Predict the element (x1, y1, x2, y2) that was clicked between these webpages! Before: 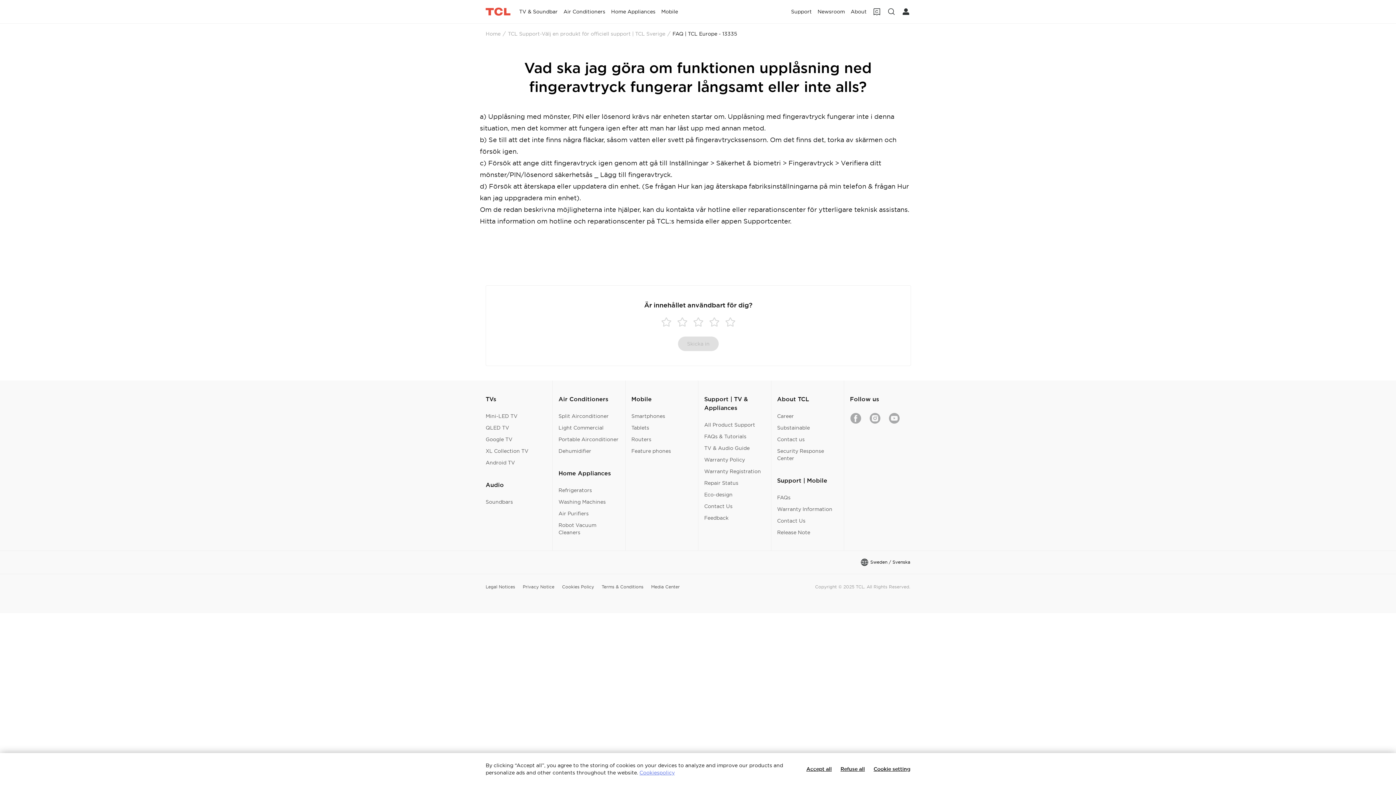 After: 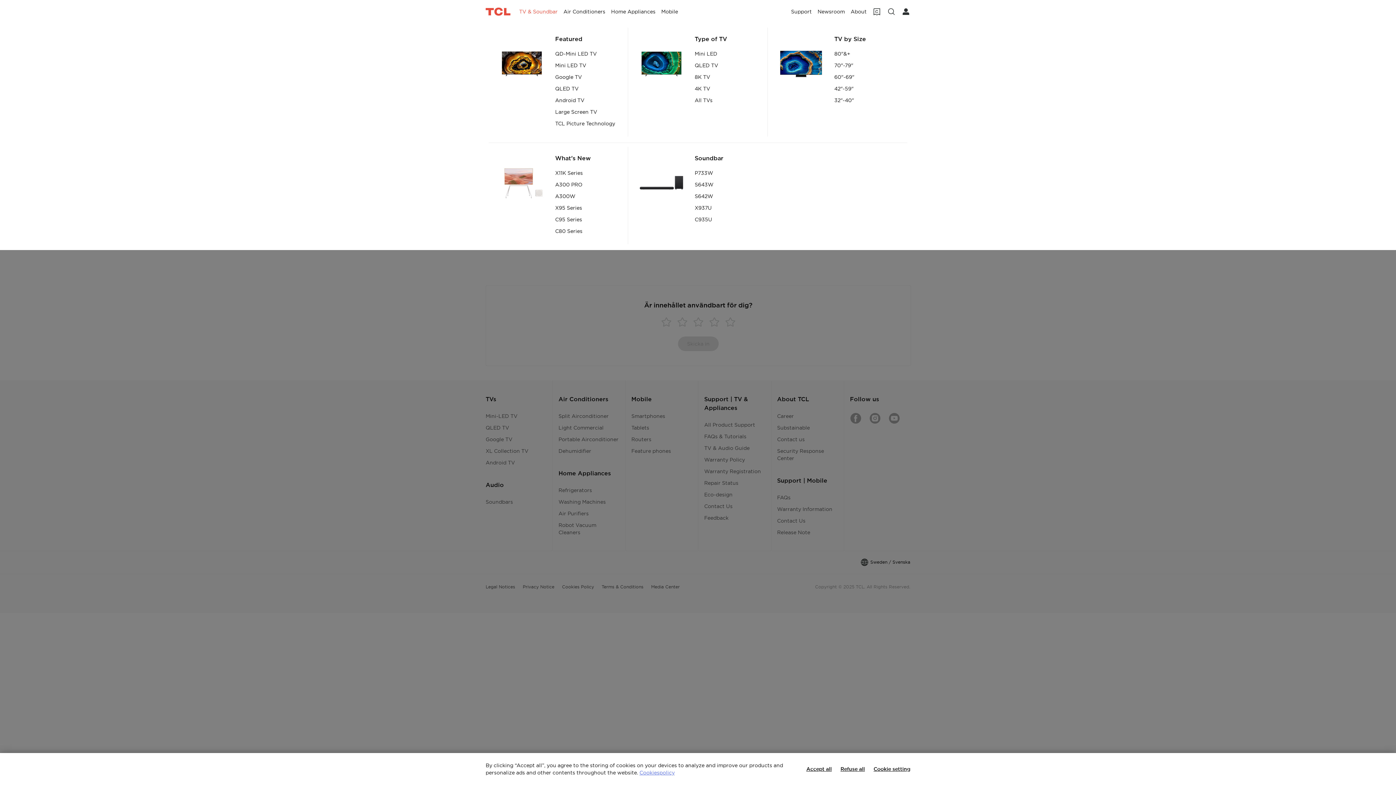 Action: bbox: (516, 0, 560, 23) label: TV & Soundbar